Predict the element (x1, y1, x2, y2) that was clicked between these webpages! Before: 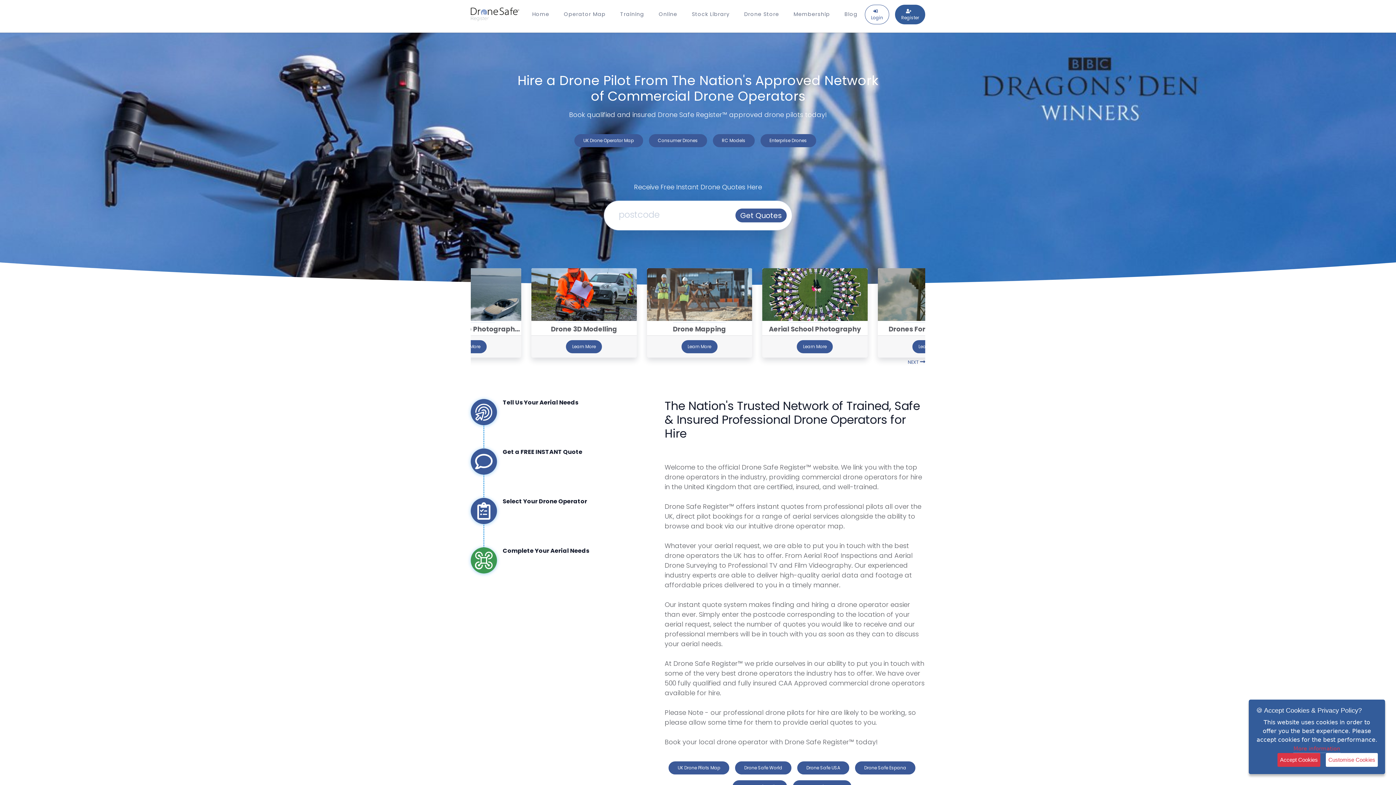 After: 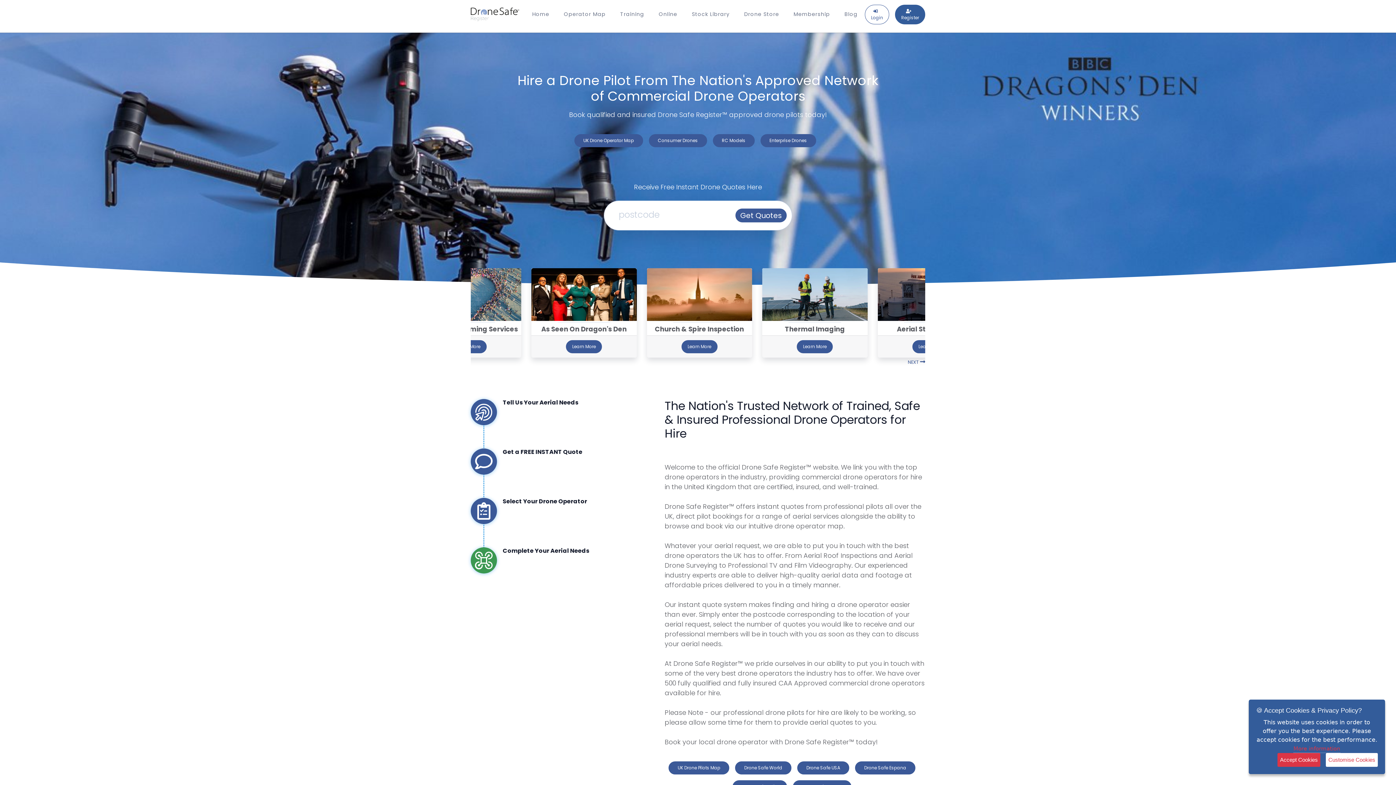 Action: bbox: (470, 5, 519, 23)